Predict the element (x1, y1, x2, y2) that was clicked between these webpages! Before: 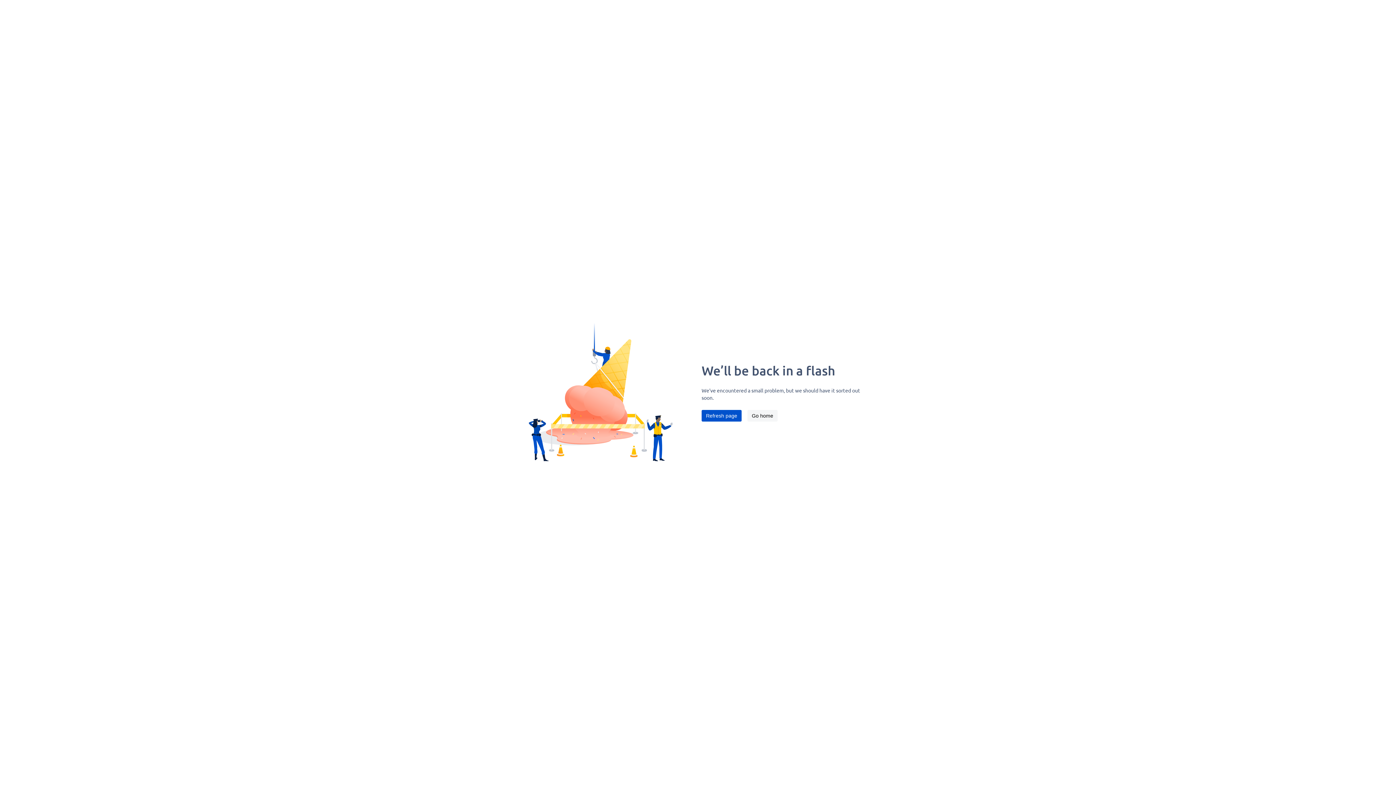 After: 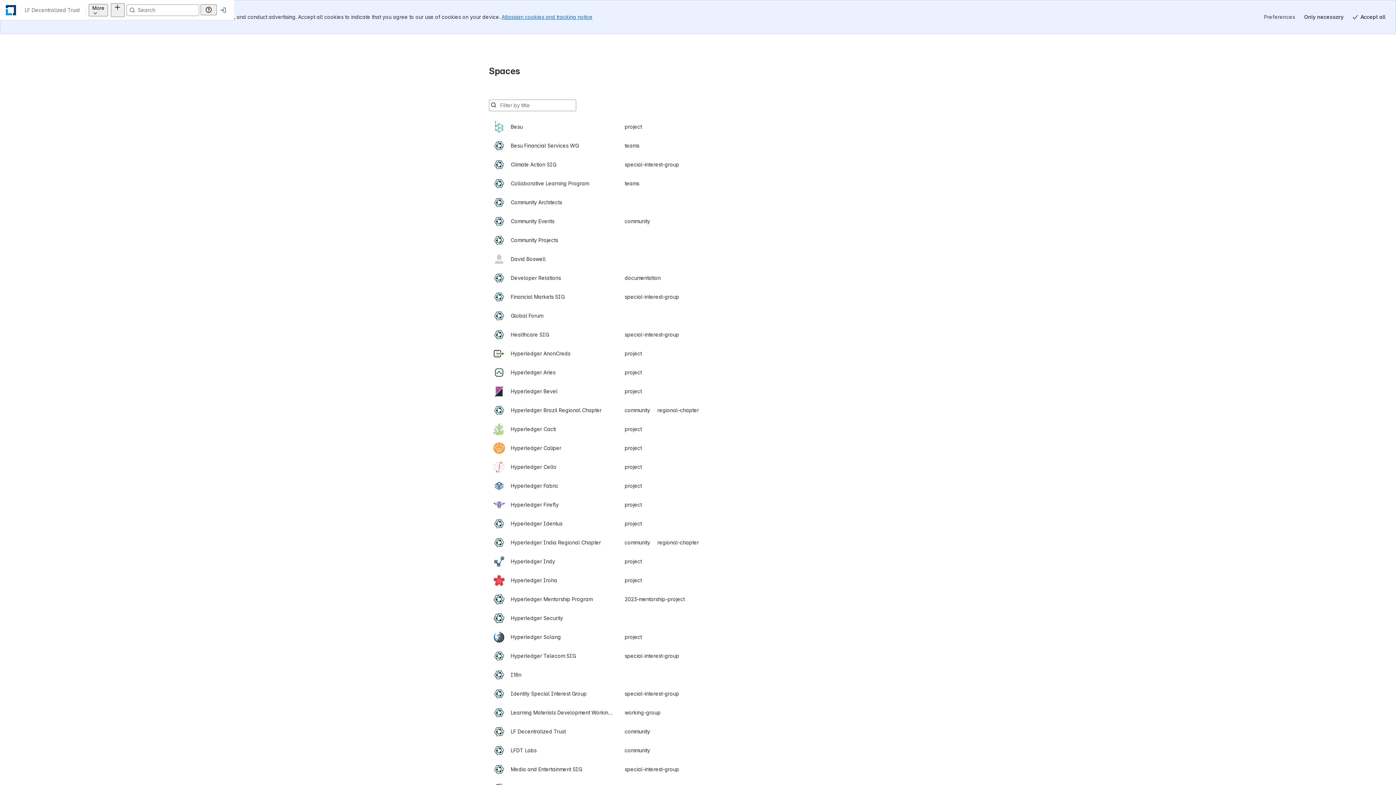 Action: bbox: (747, 410, 777, 421) label: Go home